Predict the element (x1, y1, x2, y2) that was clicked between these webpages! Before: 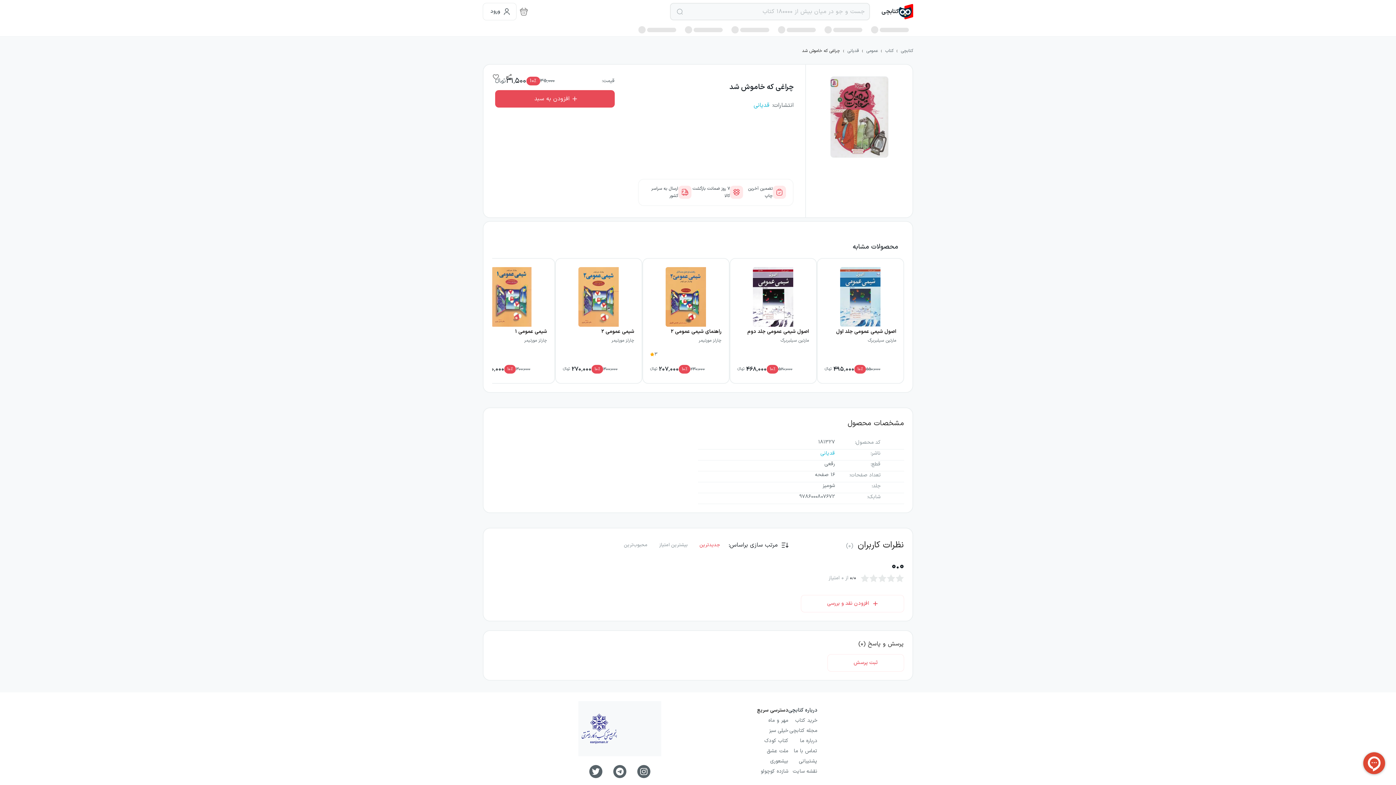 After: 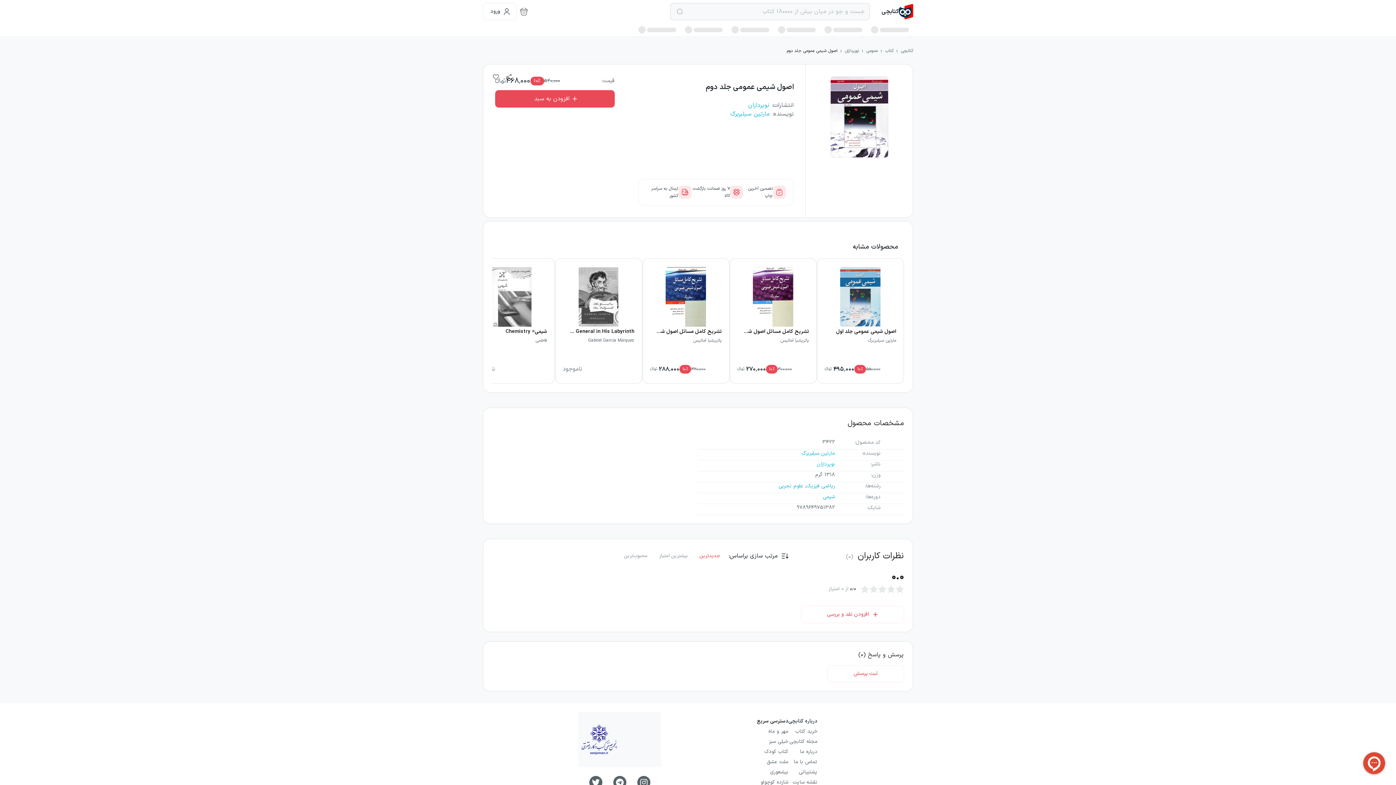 Action: label: اصول شیمی عمومی جلد دوم
مارتین سیلبربرگ
520,000
10٪
468,000
تومانءء bbox: (729, 258, 816, 383)